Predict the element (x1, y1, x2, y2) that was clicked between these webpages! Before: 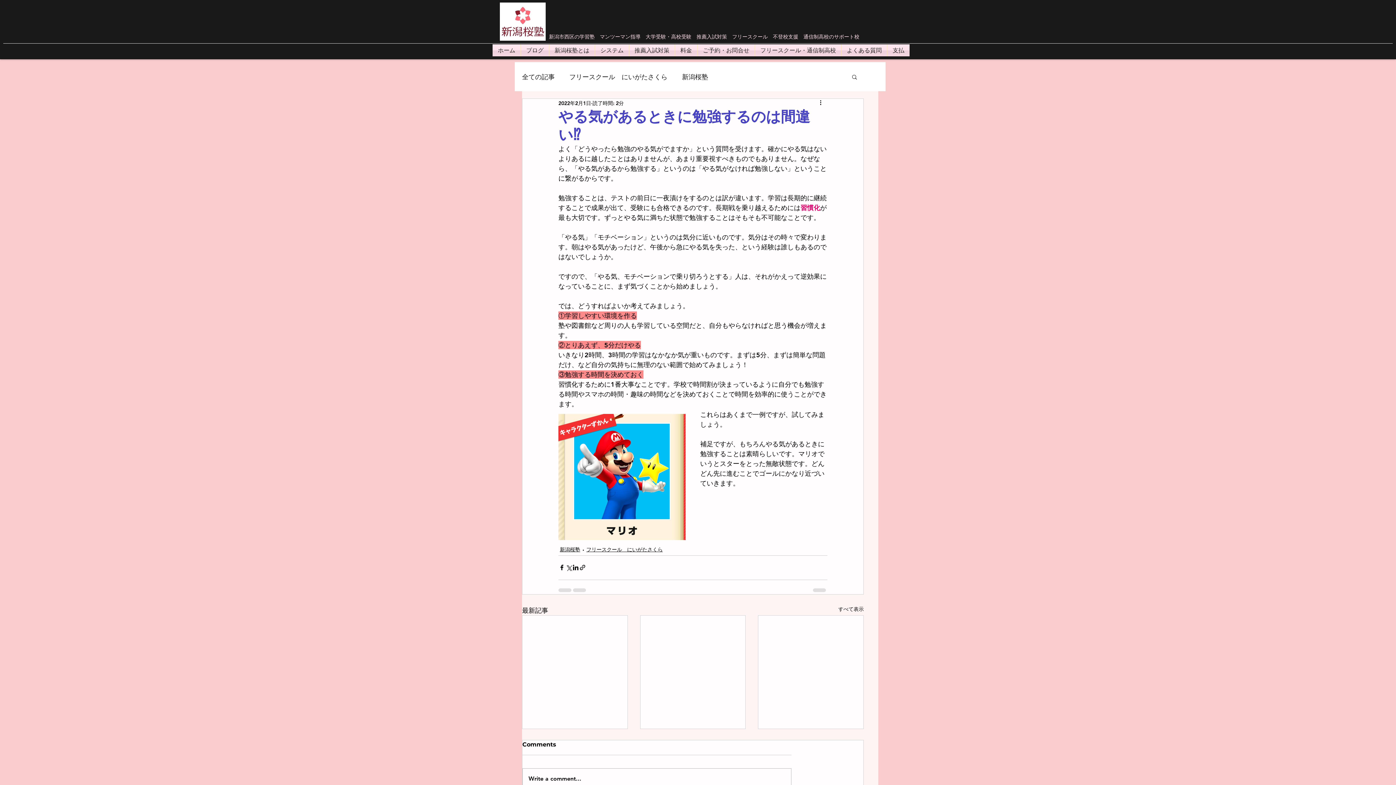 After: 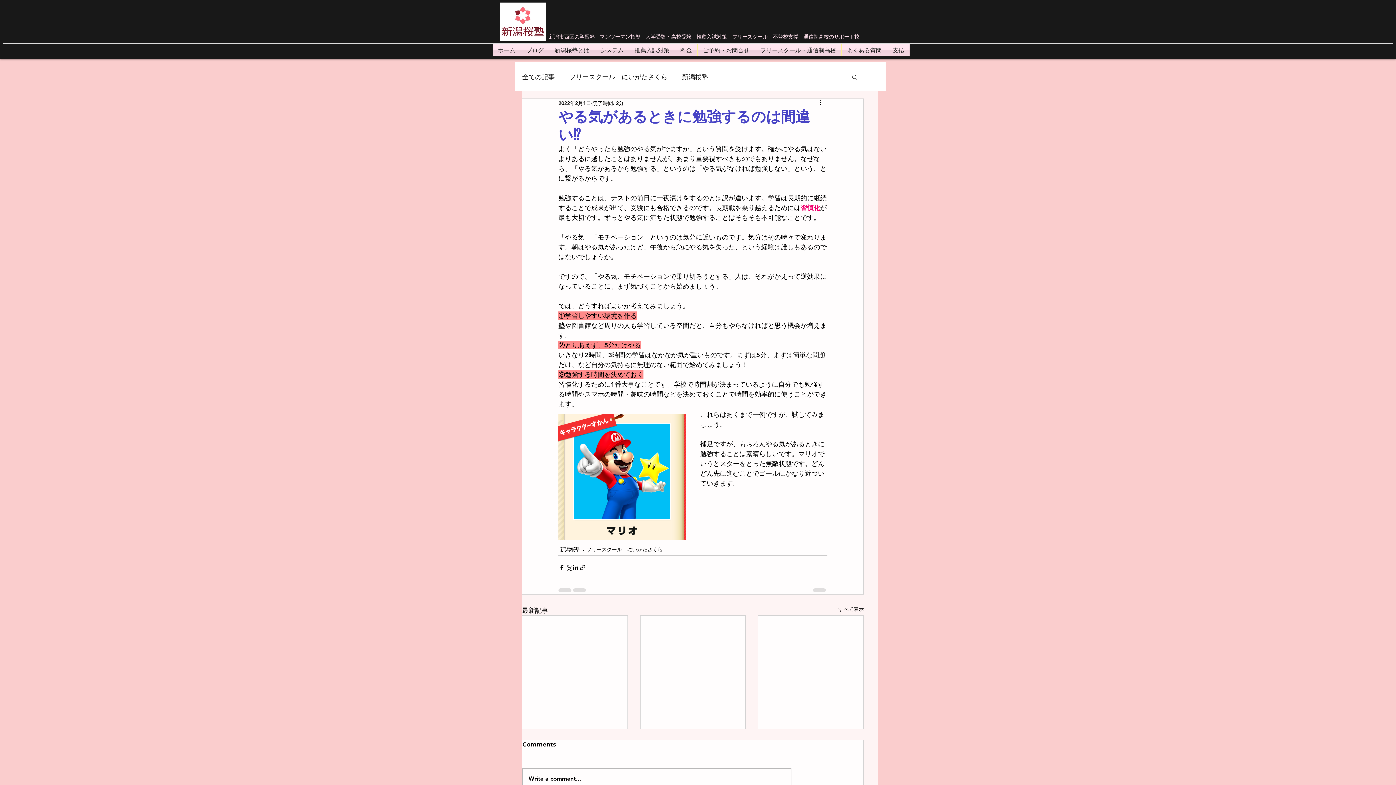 Action: label: 検索 bbox: (851, 73, 858, 79)